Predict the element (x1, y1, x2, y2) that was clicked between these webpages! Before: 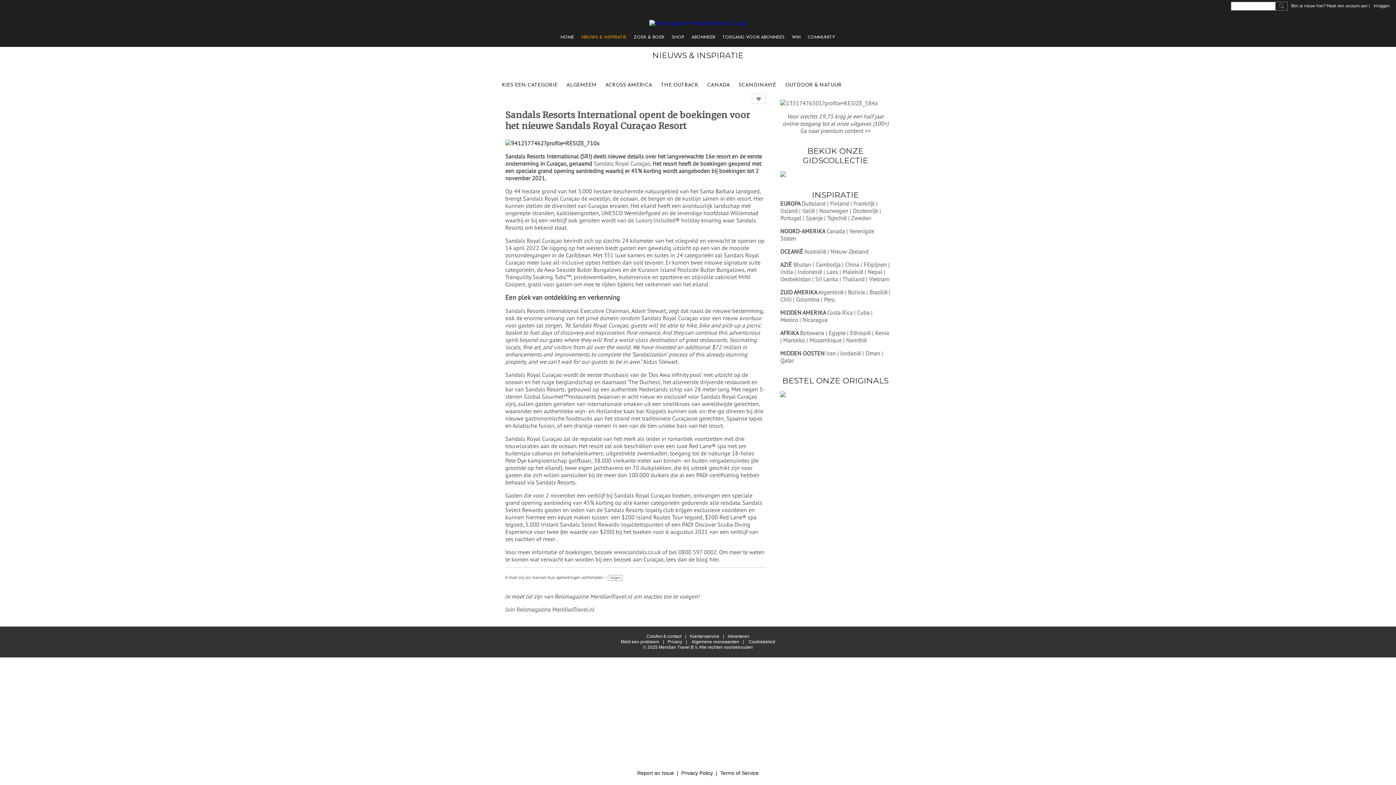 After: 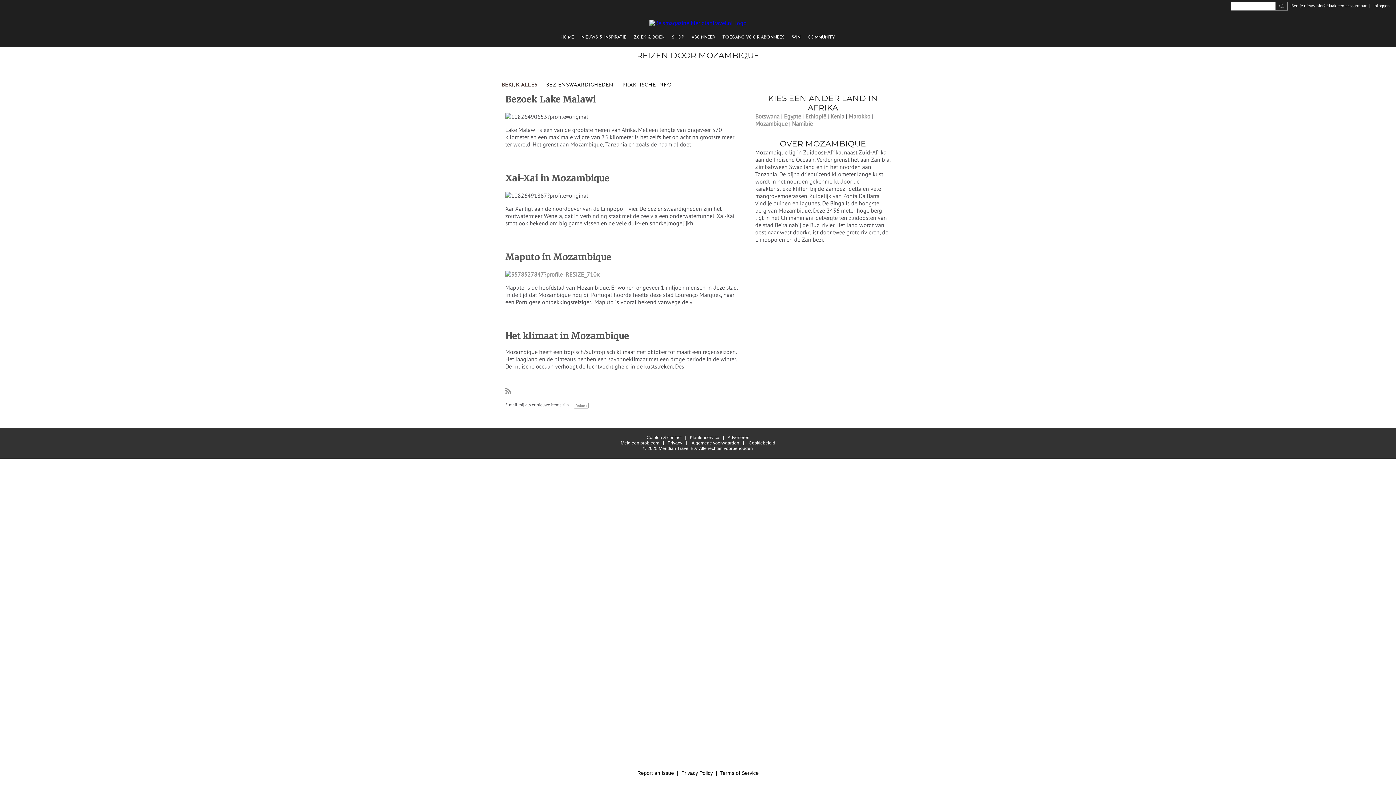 Action: label: Mozambique bbox: (809, 336, 841, 344)